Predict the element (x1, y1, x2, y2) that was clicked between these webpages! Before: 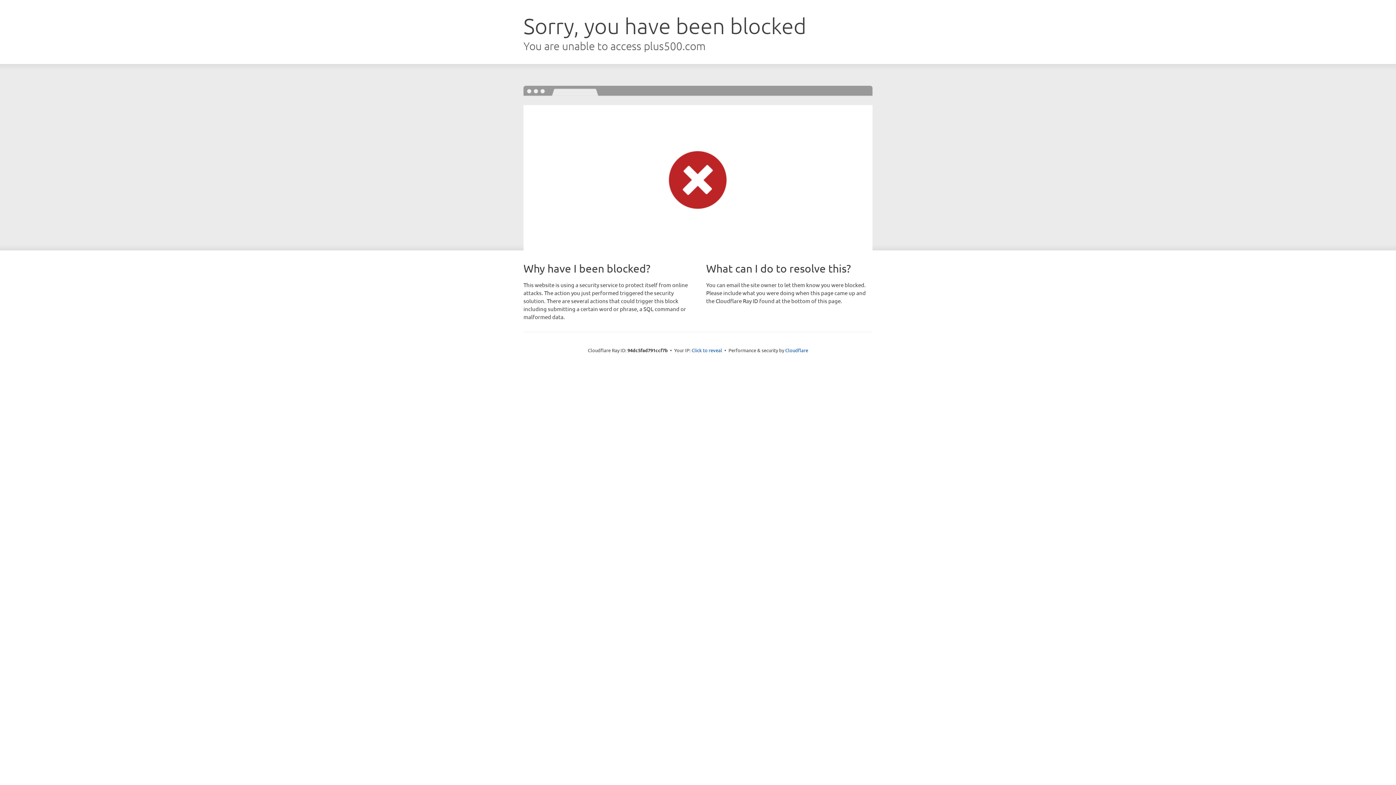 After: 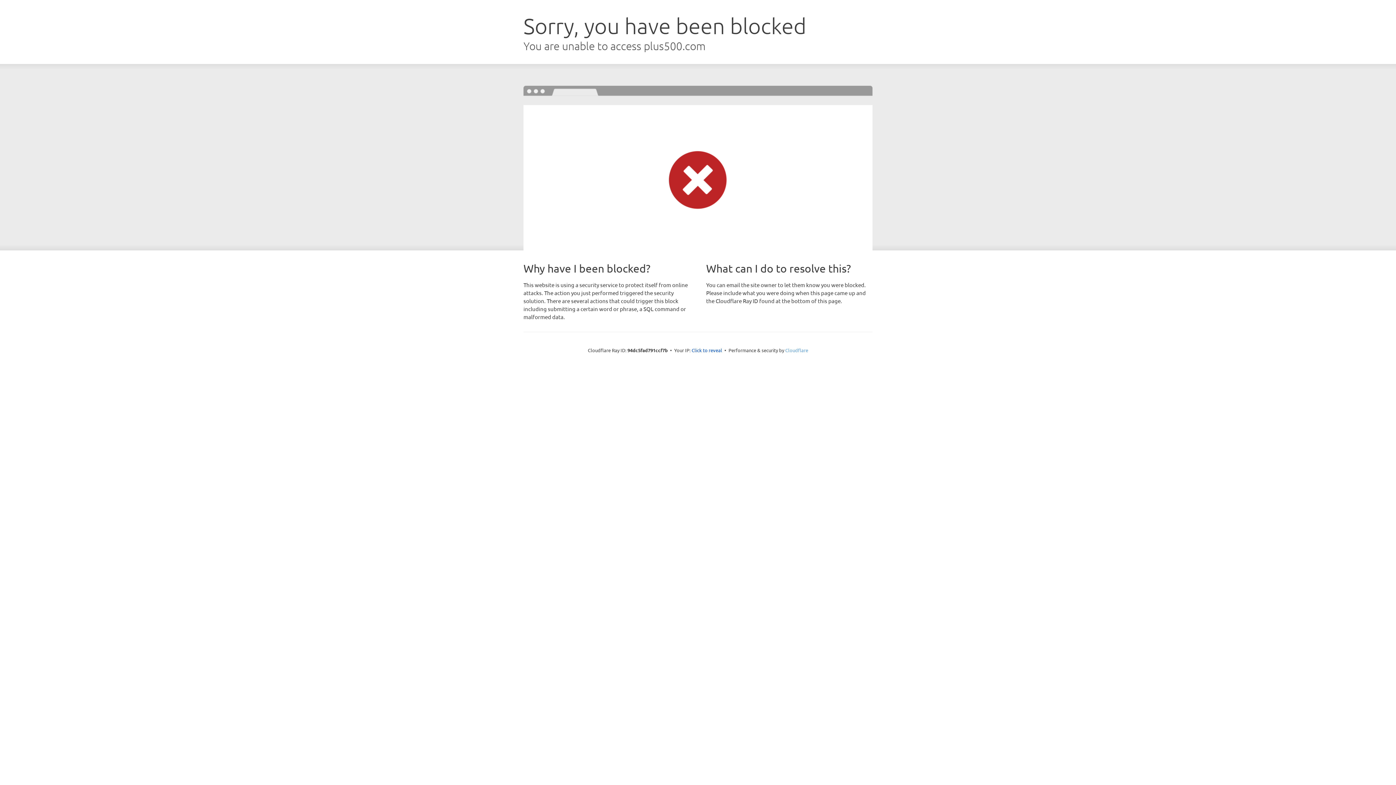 Action: bbox: (785, 347, 808, 353) label: Cloudflare